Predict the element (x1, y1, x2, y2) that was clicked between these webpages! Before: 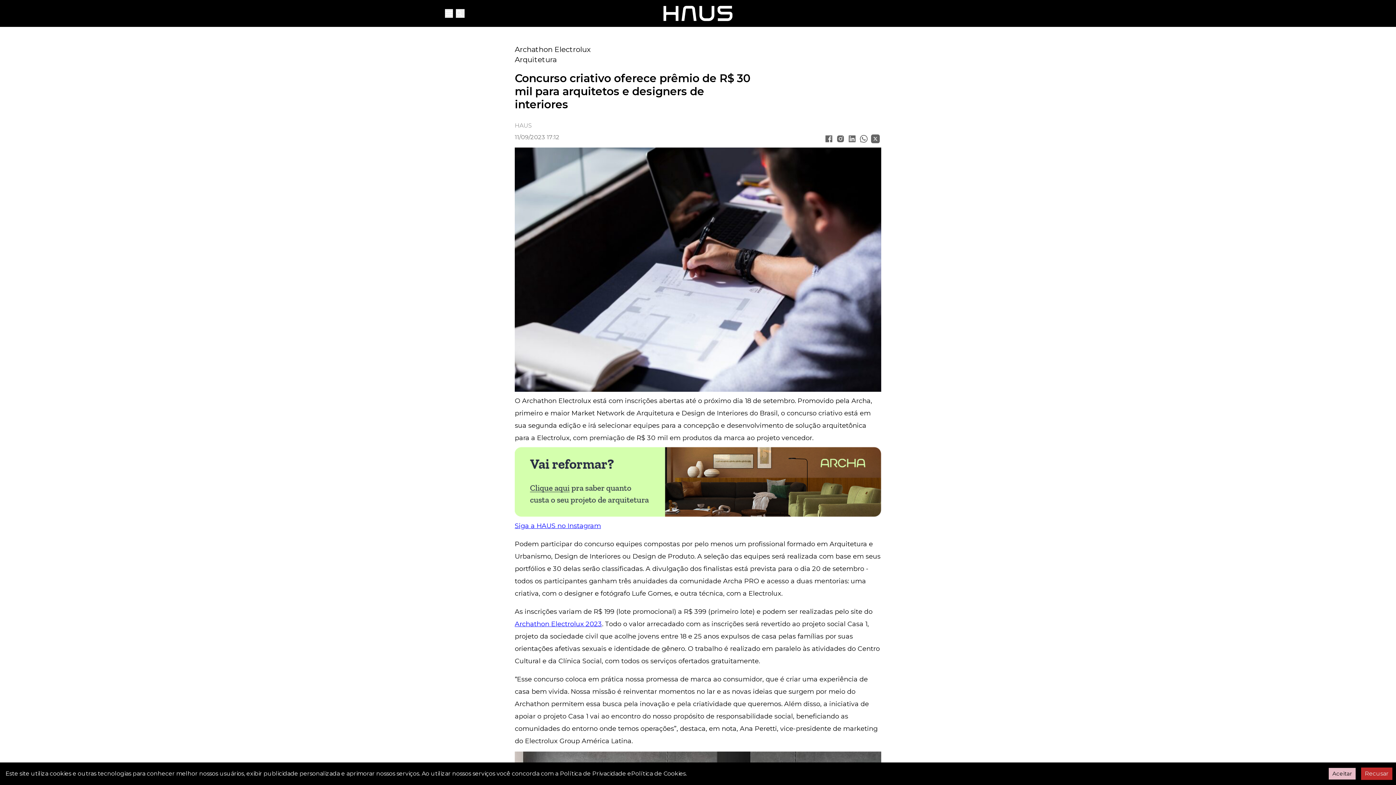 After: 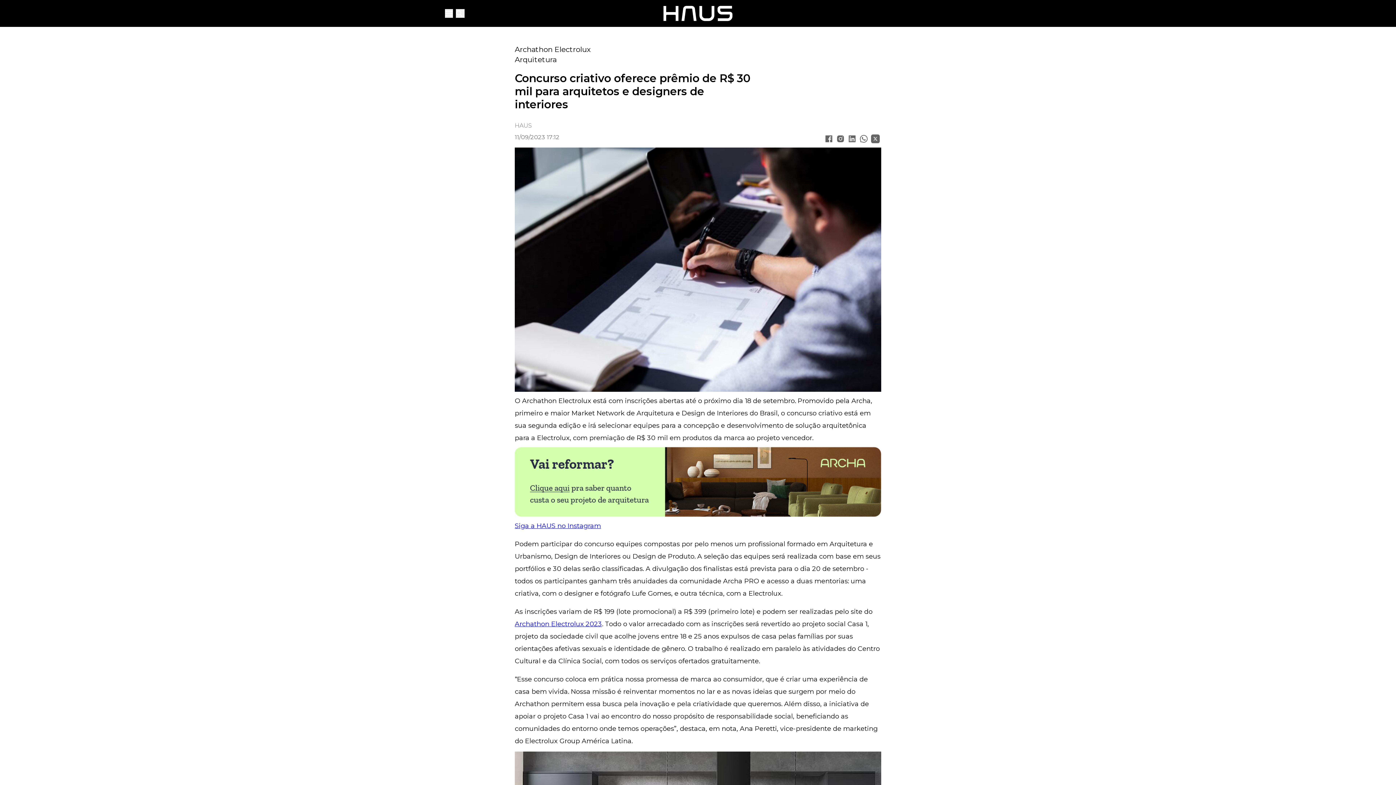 Action: label: Decline cookies bbox: (1361, 768, 1392, 780)